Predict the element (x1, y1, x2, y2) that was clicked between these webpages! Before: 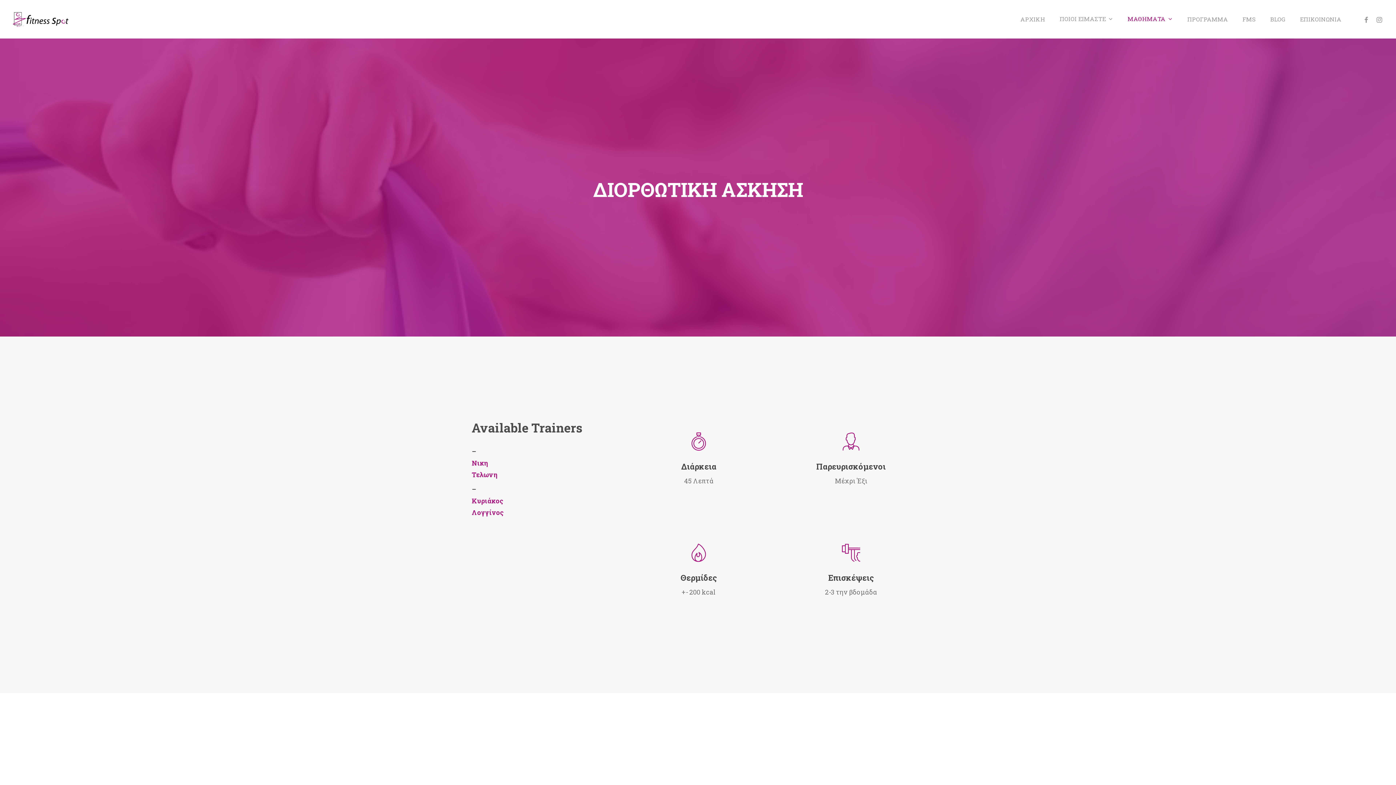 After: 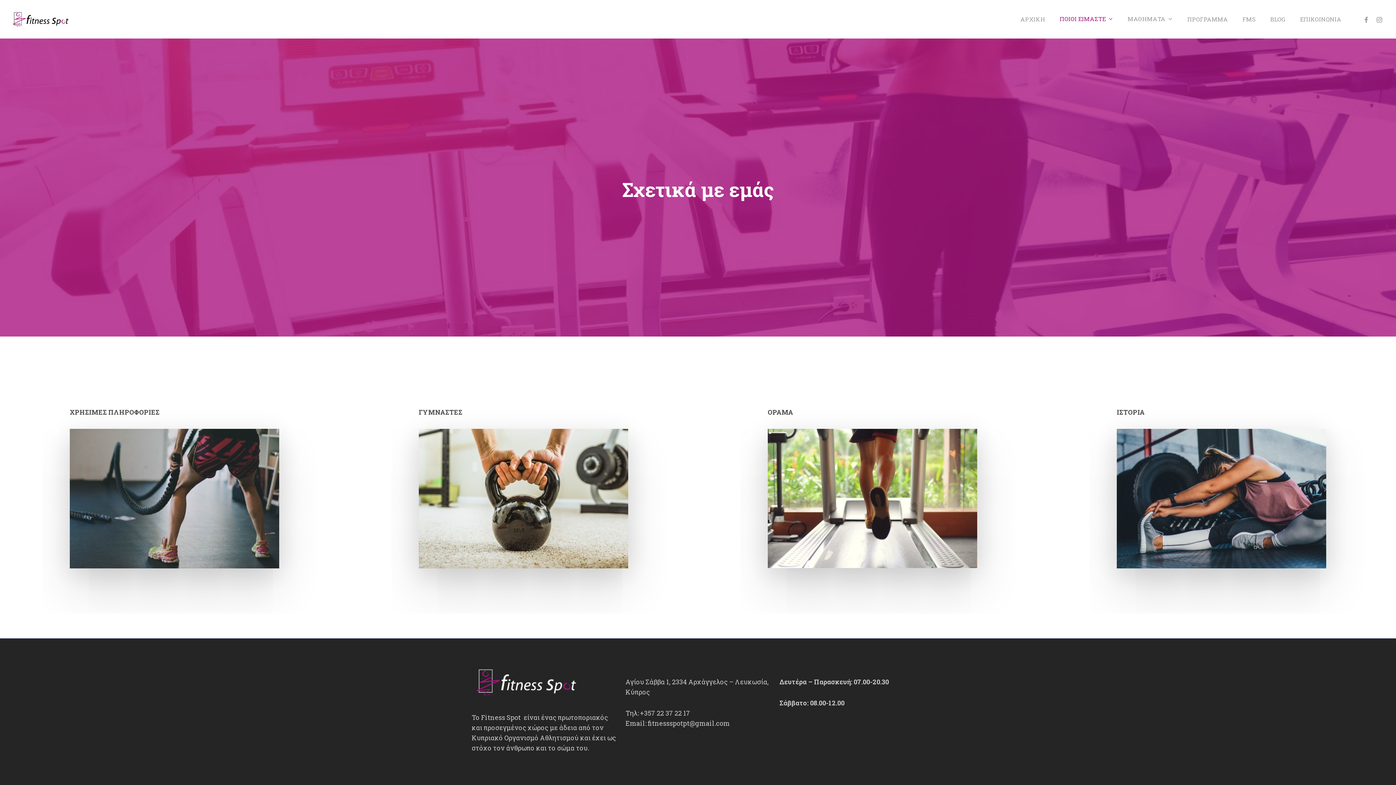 Action: label: ΠΟΙΟΙ ΕΙΜΑΣΤΕ bbox: (1052, 16, 1120, 22)